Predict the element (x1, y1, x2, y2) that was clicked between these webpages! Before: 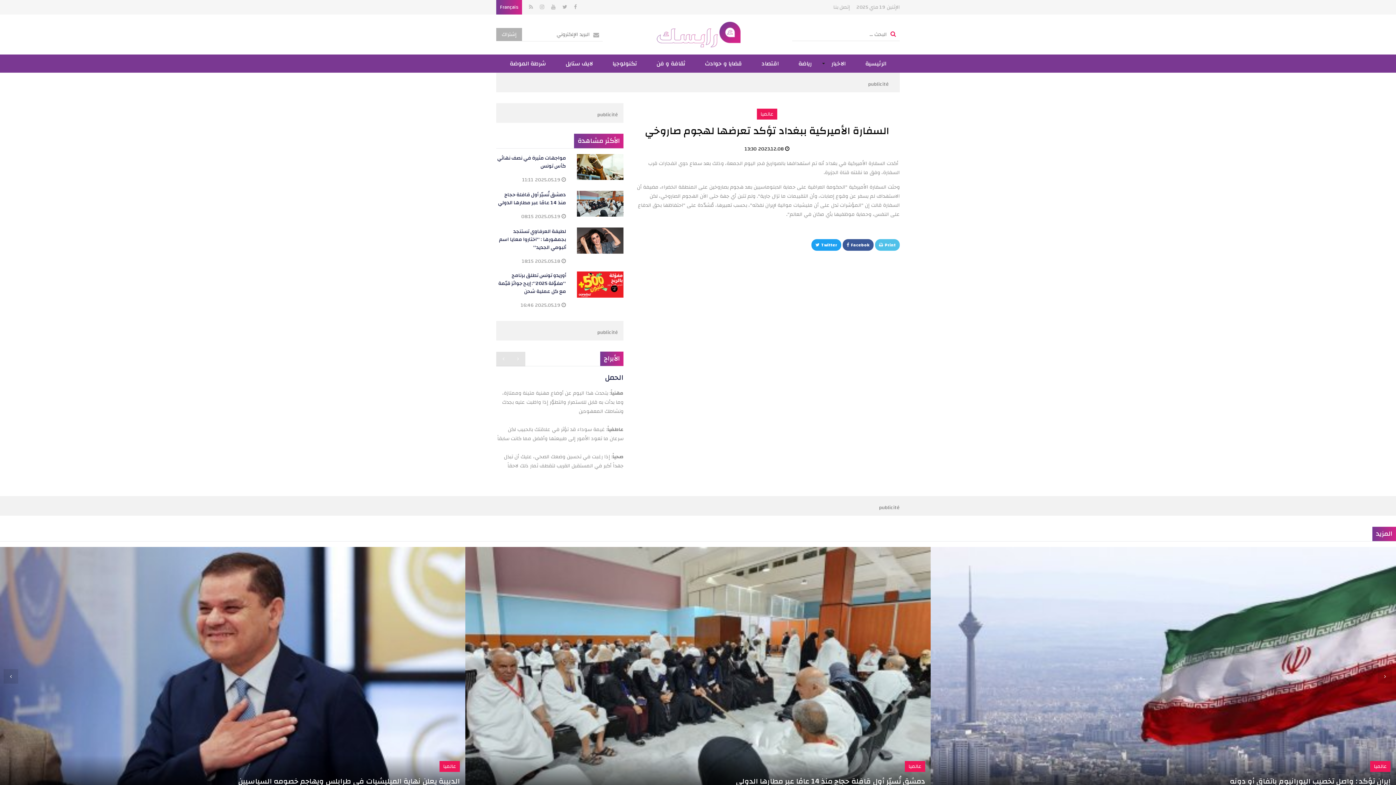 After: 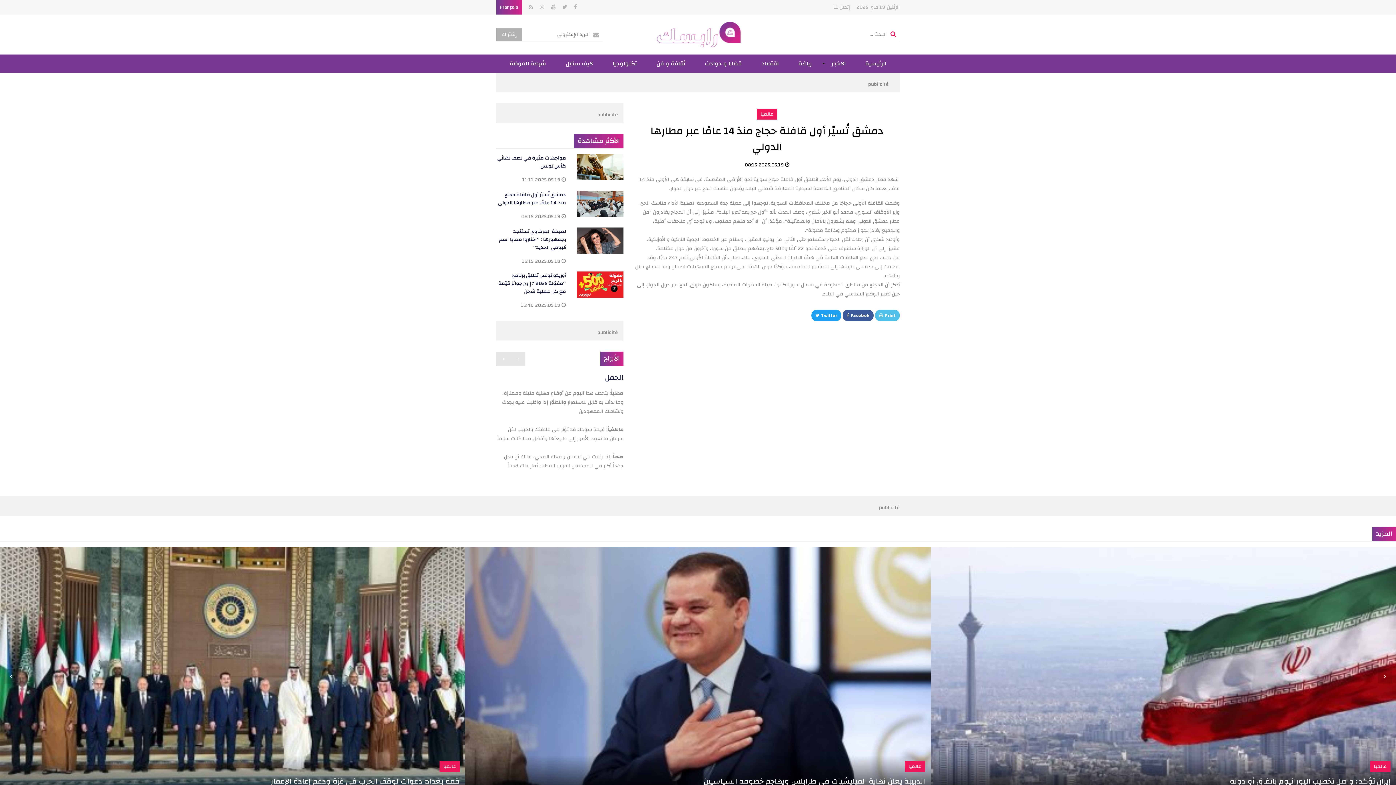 Action: label: دمشق تُسيّر أول قافلة حجاج منذ 14 عامًا عبر مطارها الدولي bbox: (496, 190, 566, 206)